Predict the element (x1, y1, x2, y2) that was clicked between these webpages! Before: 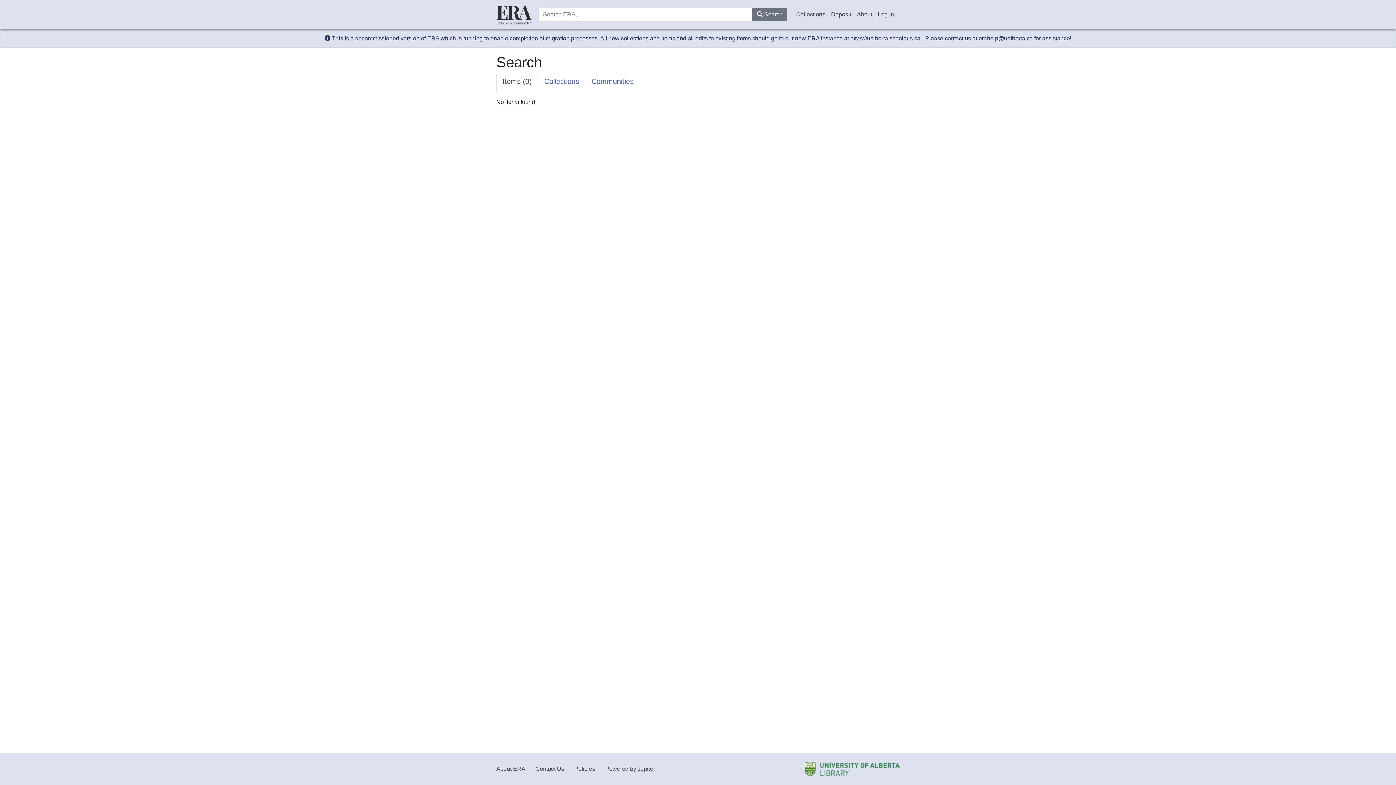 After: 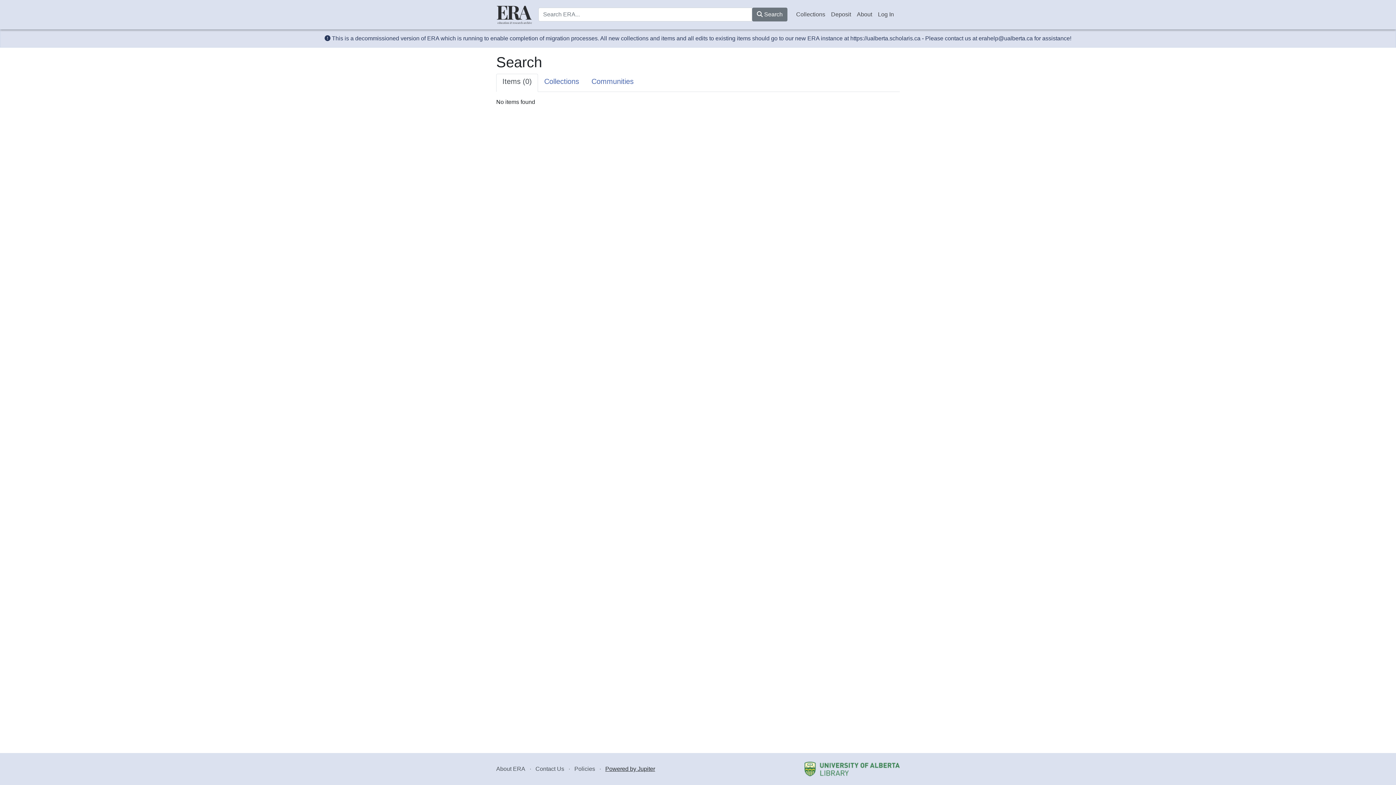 Action: bbox: (605, 766, 655, 772) label: Powered by Jupiter